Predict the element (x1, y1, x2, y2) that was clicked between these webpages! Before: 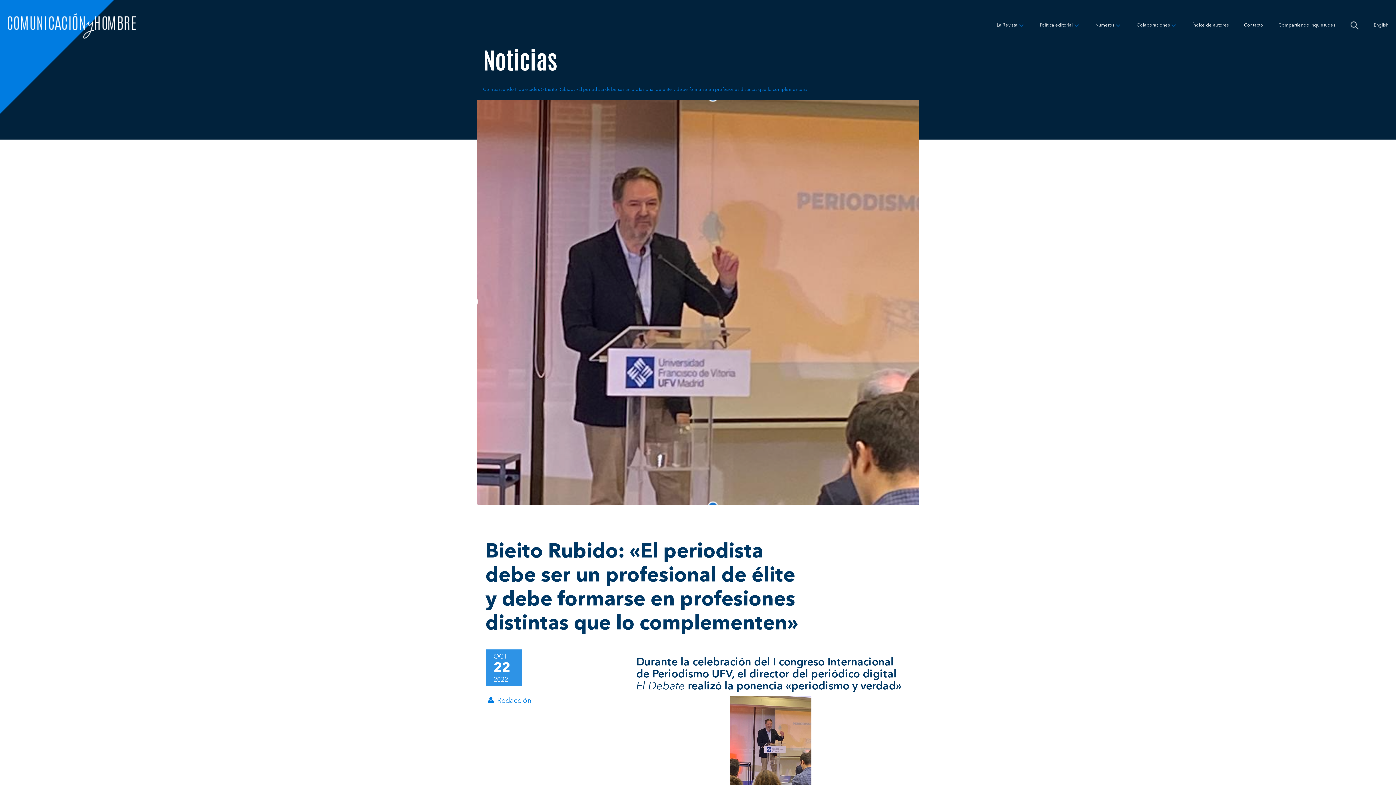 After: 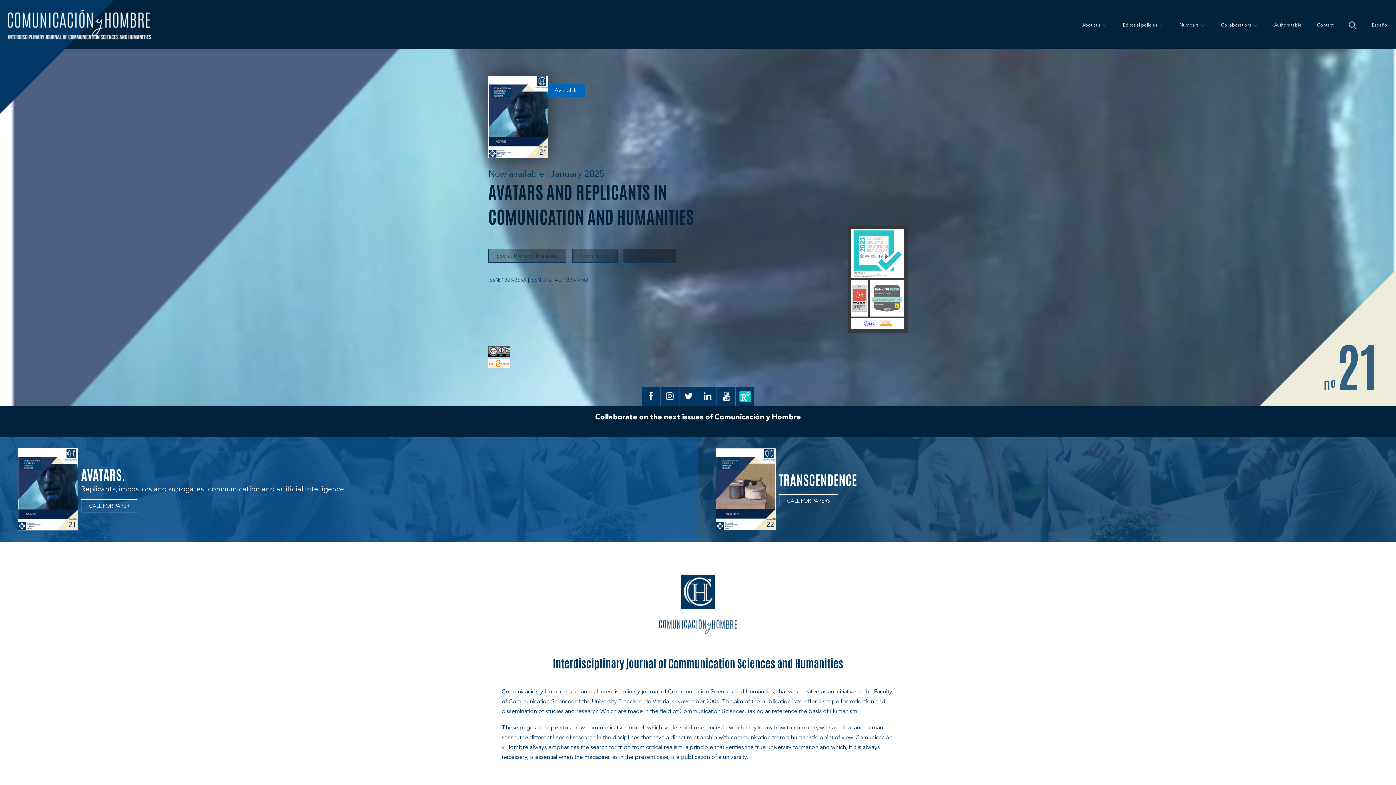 Action: label: English bbox: (1366, 0, 1396, 49)